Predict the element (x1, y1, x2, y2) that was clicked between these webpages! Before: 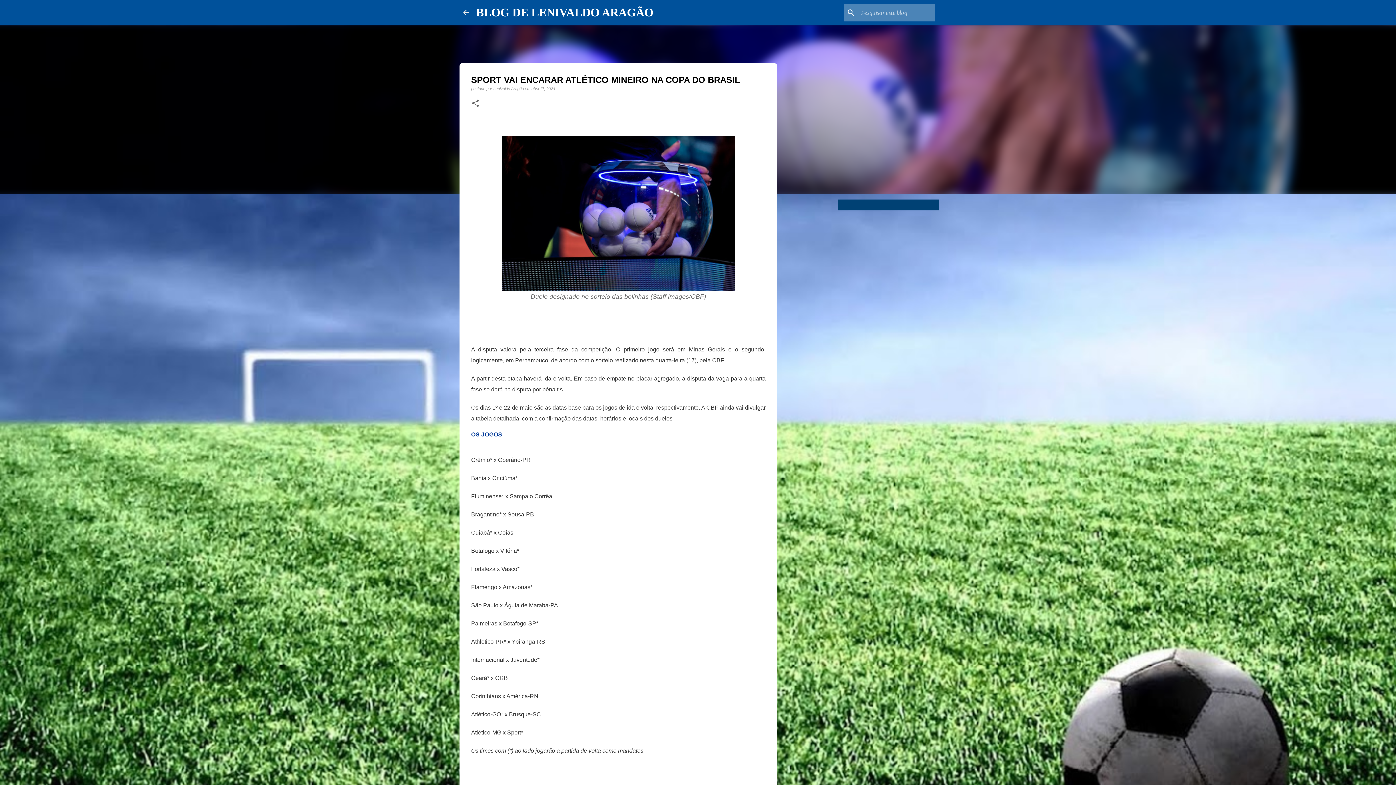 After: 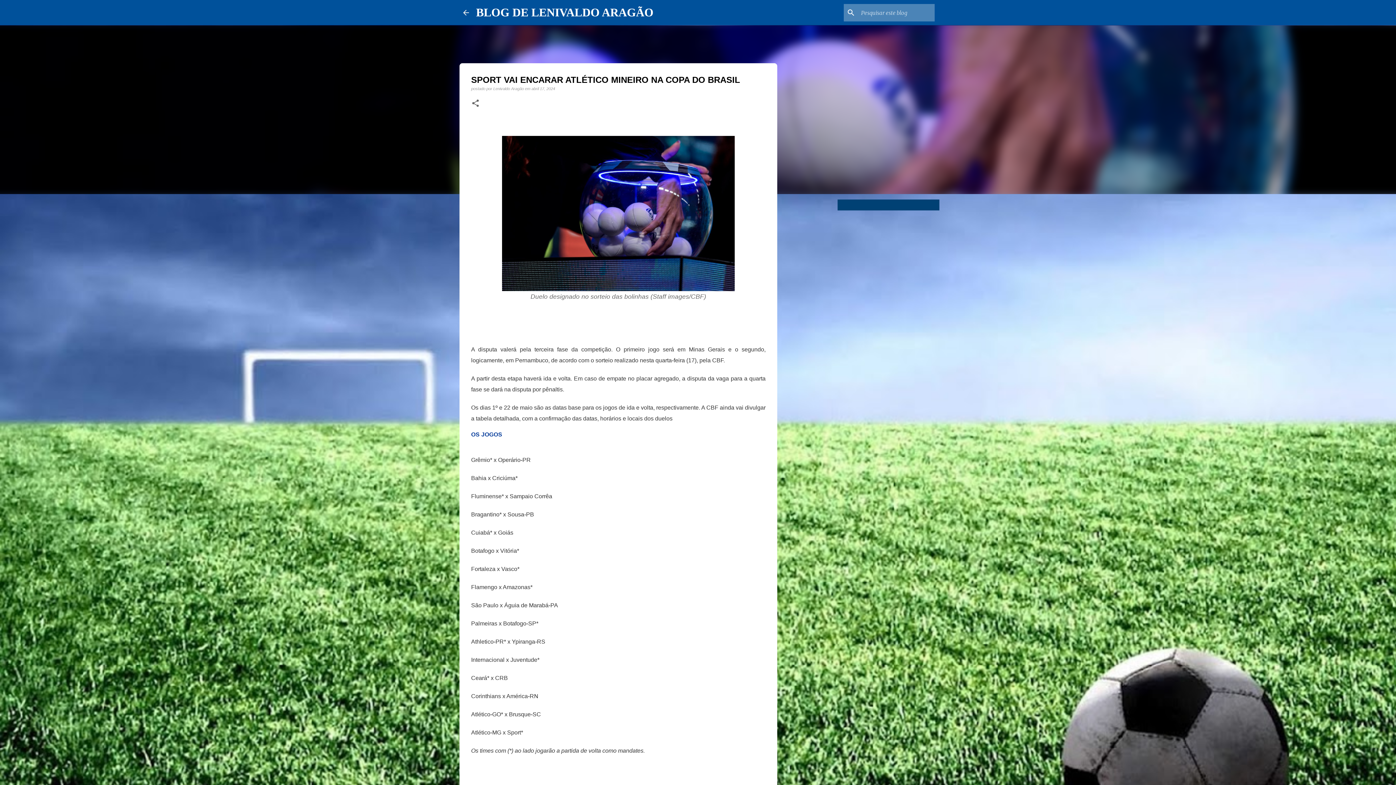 Action: label: abril 17, 2024 bbox: (531, 86, 555, 90)